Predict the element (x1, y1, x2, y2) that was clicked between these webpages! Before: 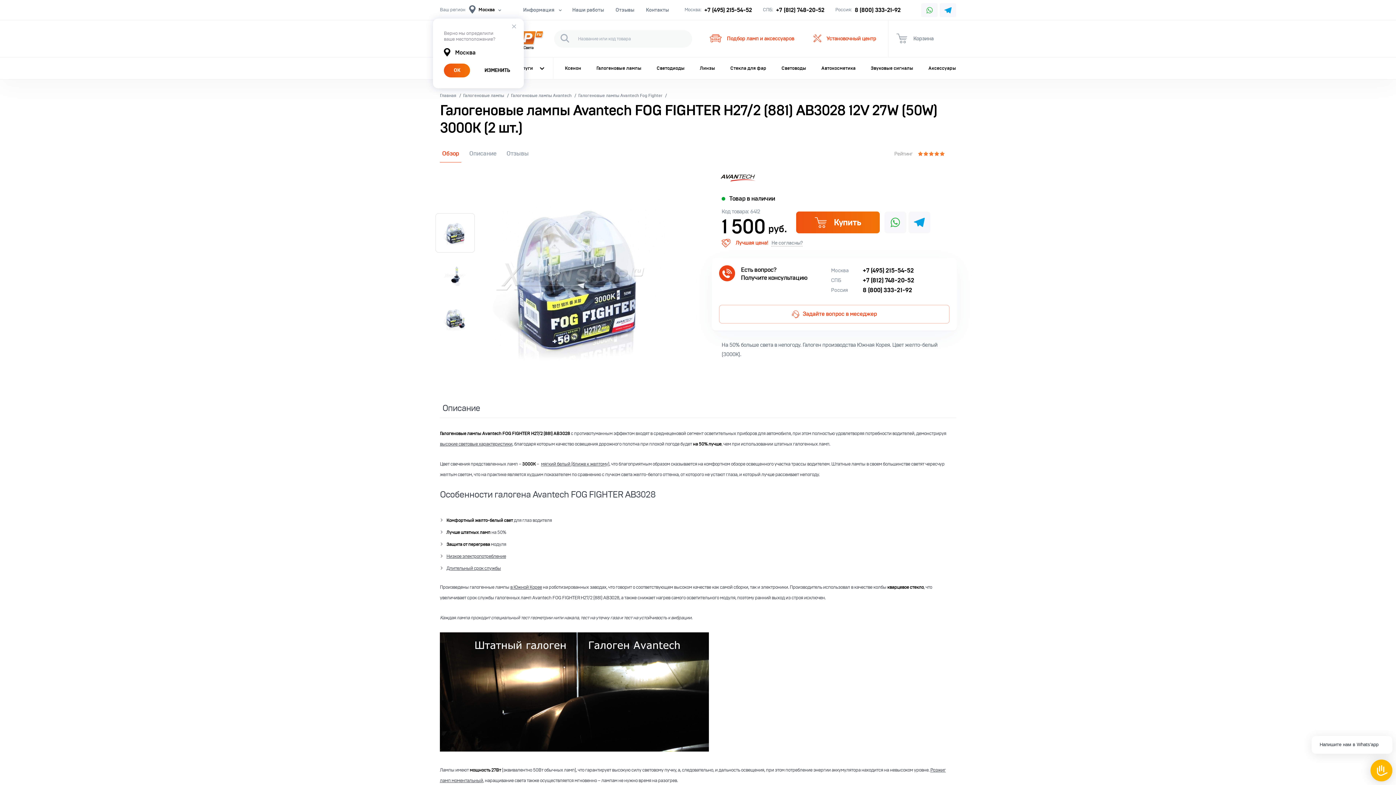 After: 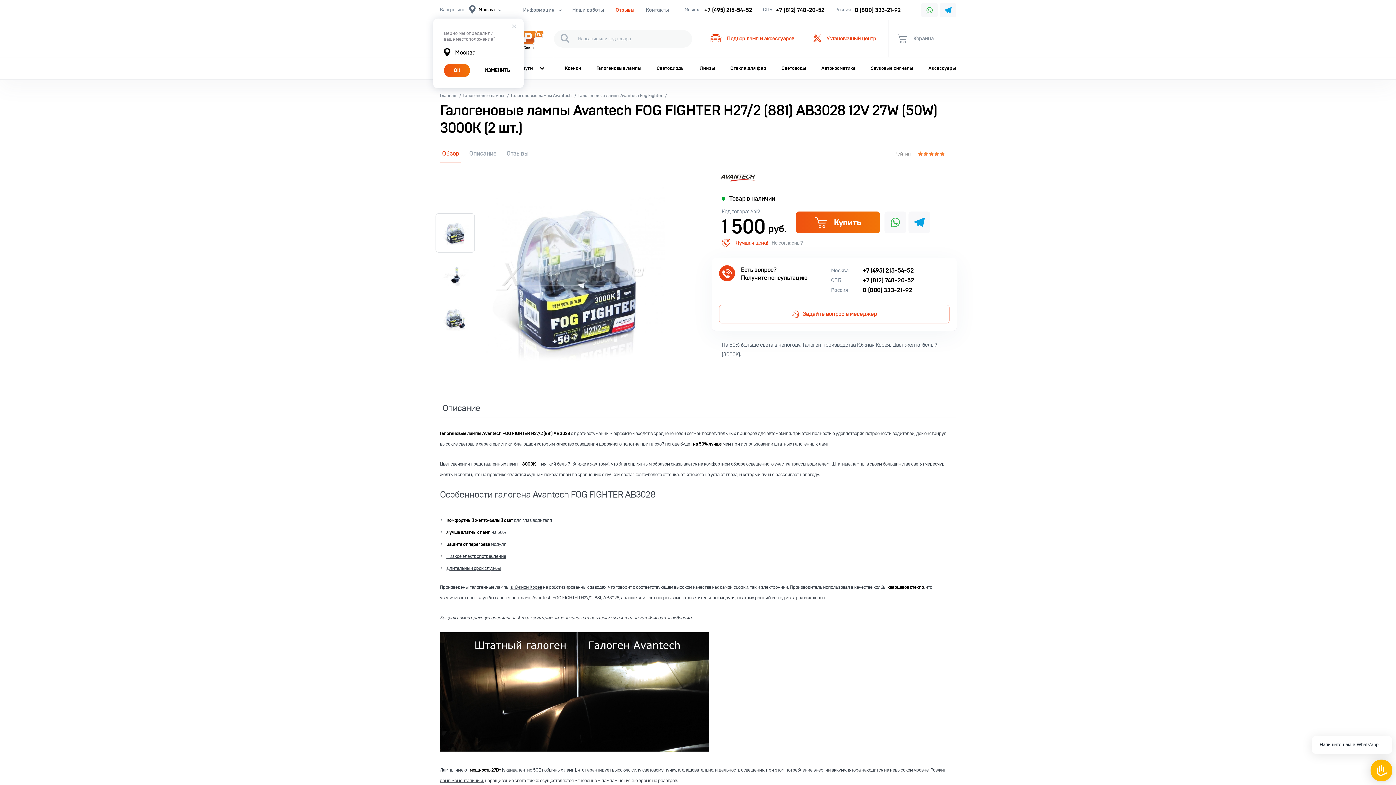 Action: bbox: (615, 1, 634, 18) label: Отзывы